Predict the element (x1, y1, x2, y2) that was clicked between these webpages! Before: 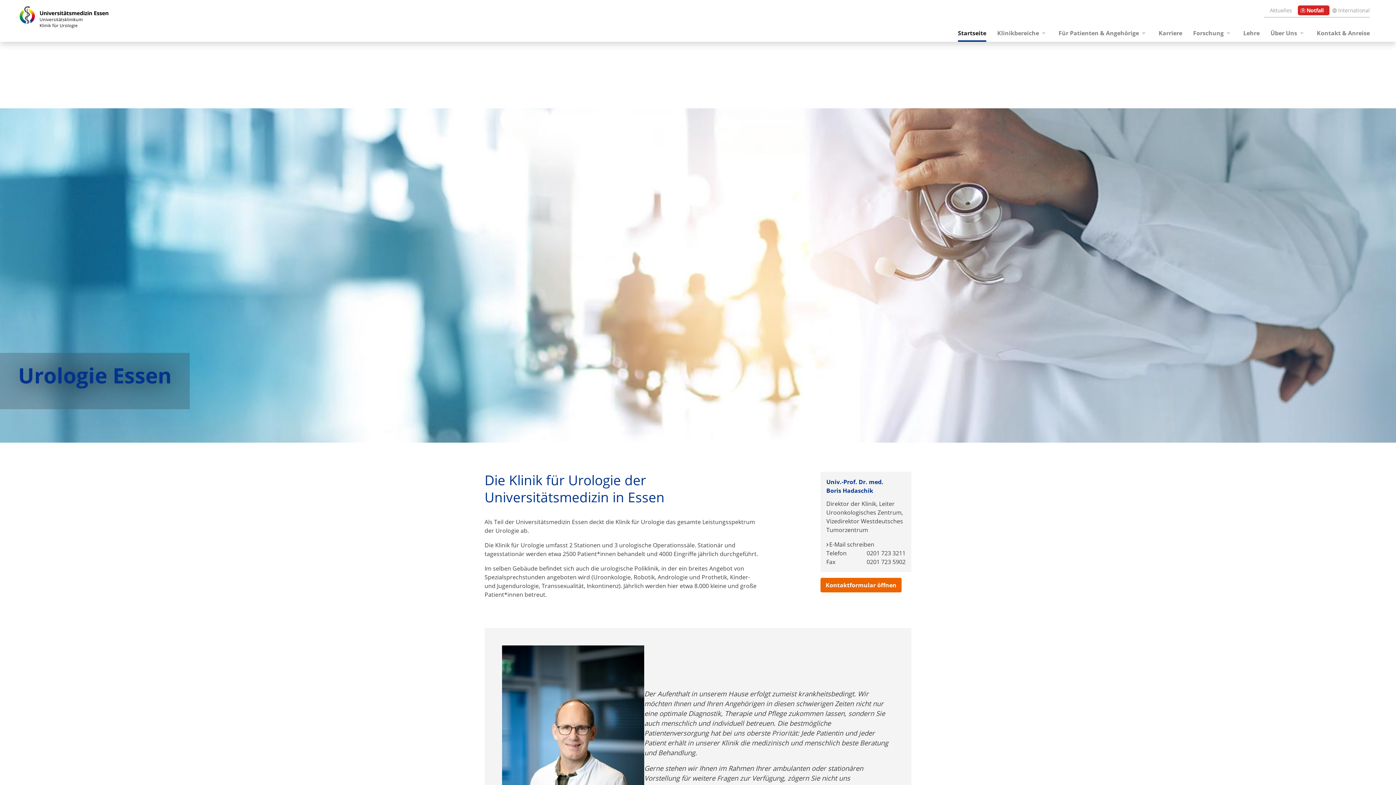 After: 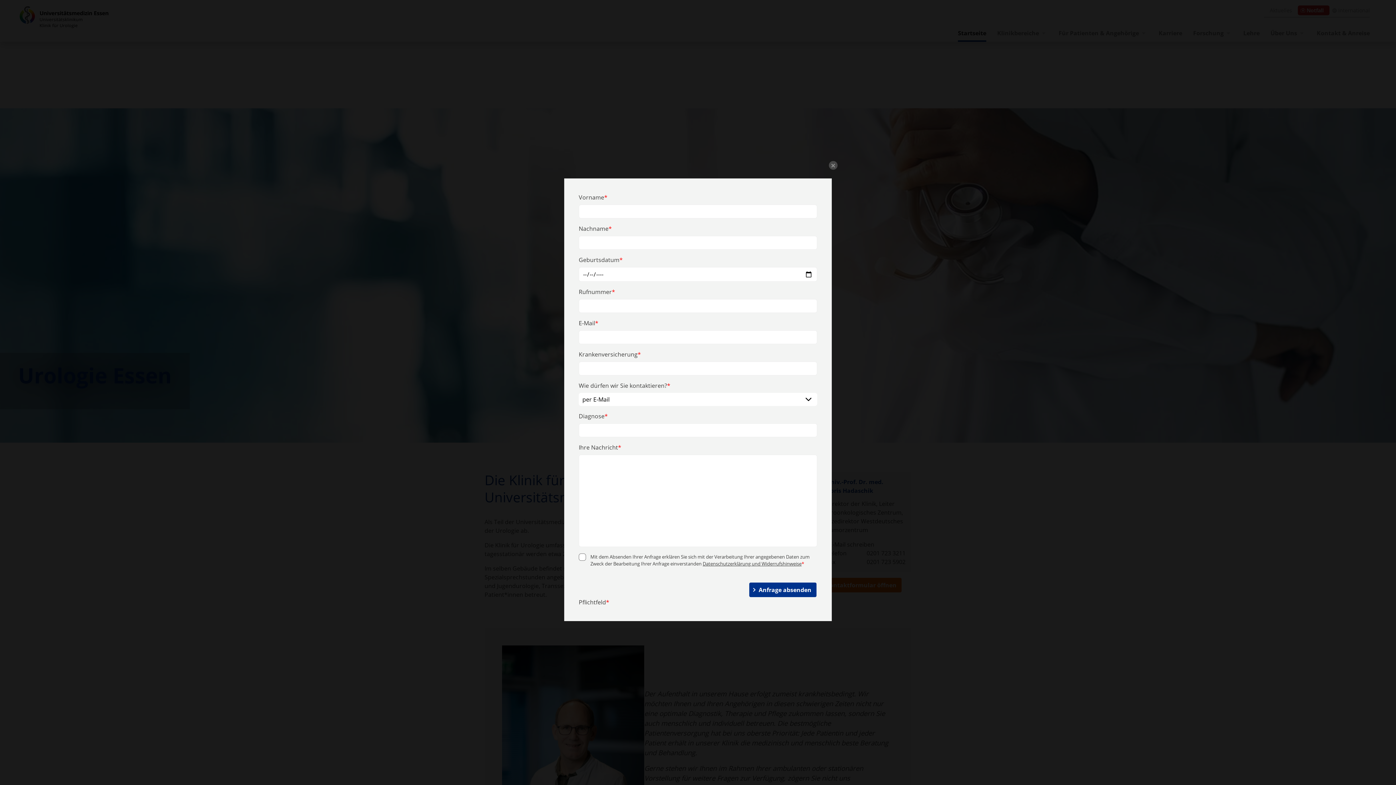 Action: label: Kontaktformular öffnen bbox: (820, 578, 901, 592)